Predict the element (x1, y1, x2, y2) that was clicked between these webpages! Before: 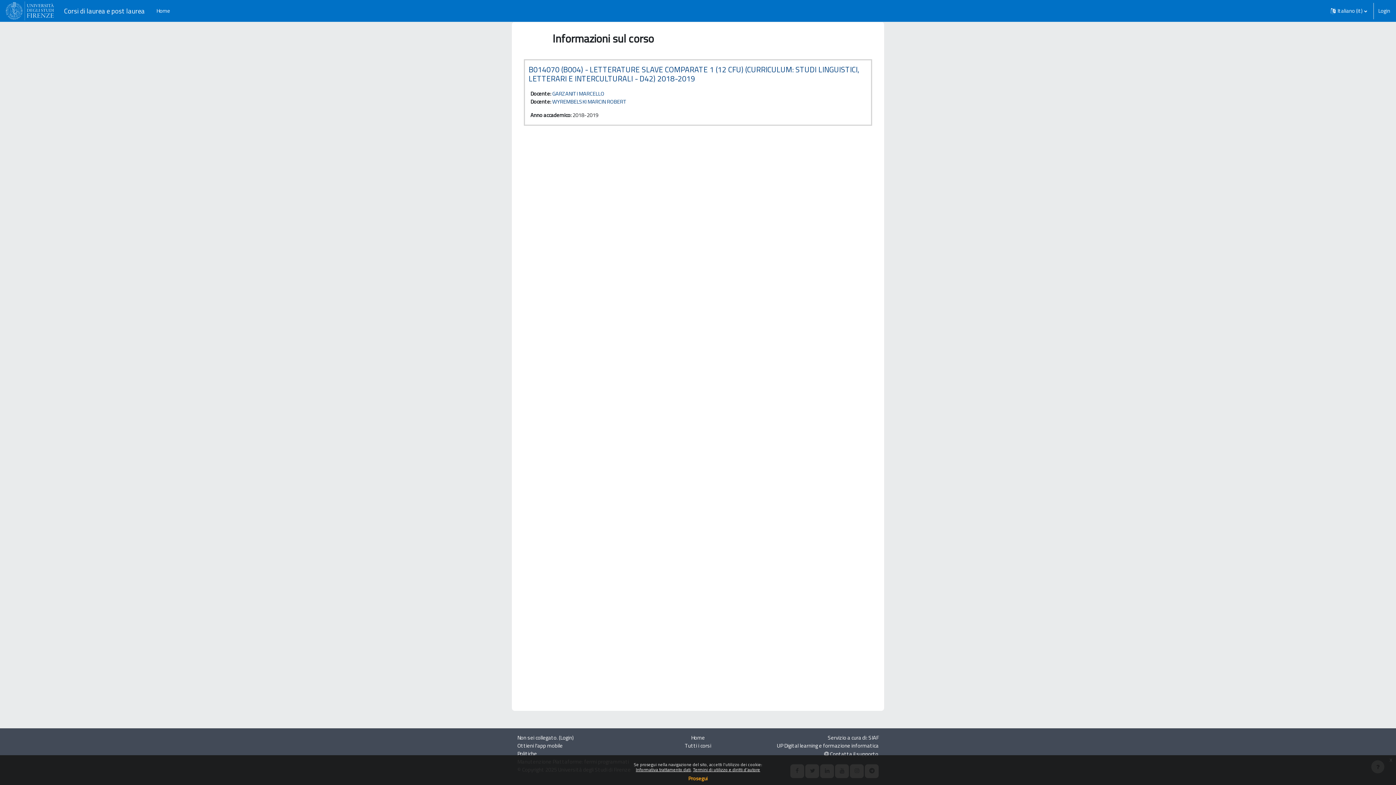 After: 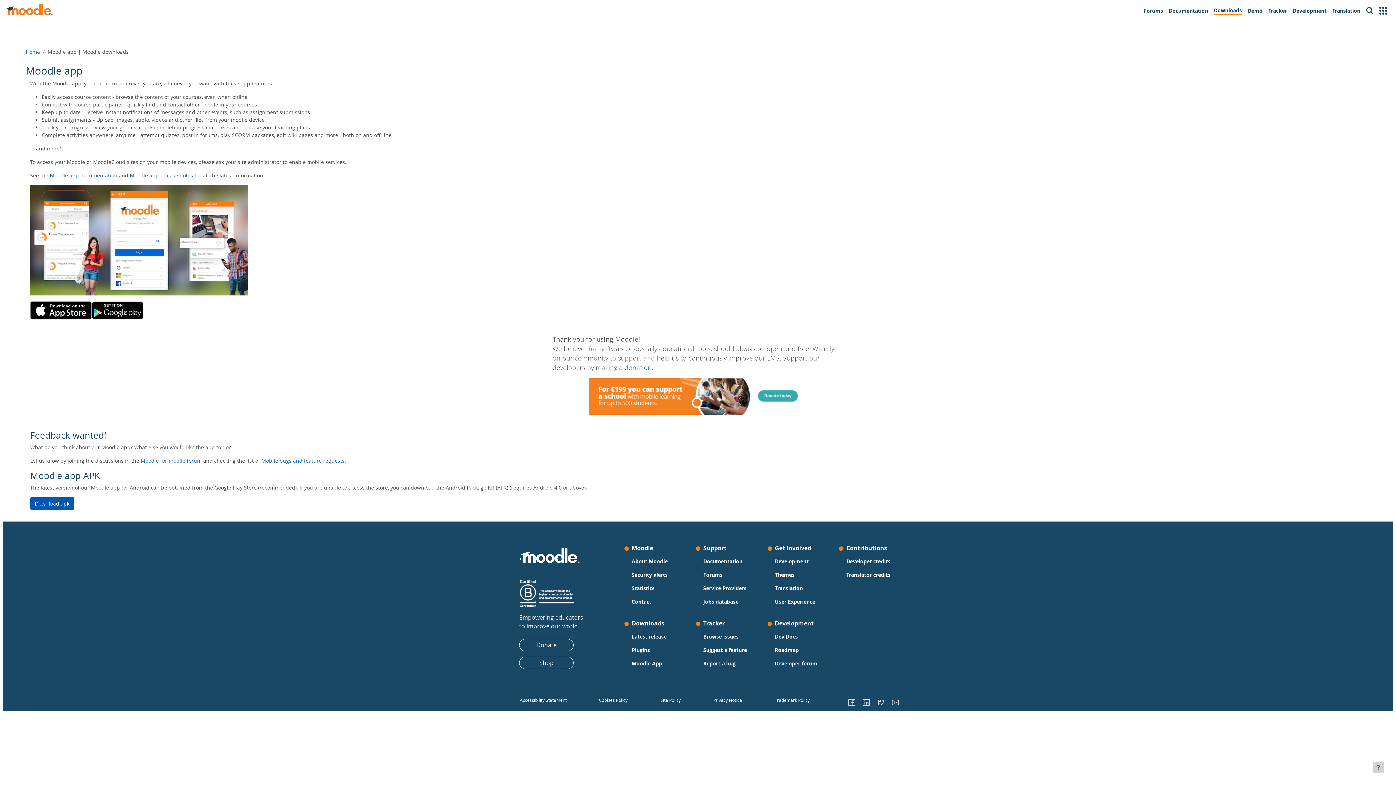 Action: label: Ottieni l'app mobile bbox: (517, 741, 562, 750)